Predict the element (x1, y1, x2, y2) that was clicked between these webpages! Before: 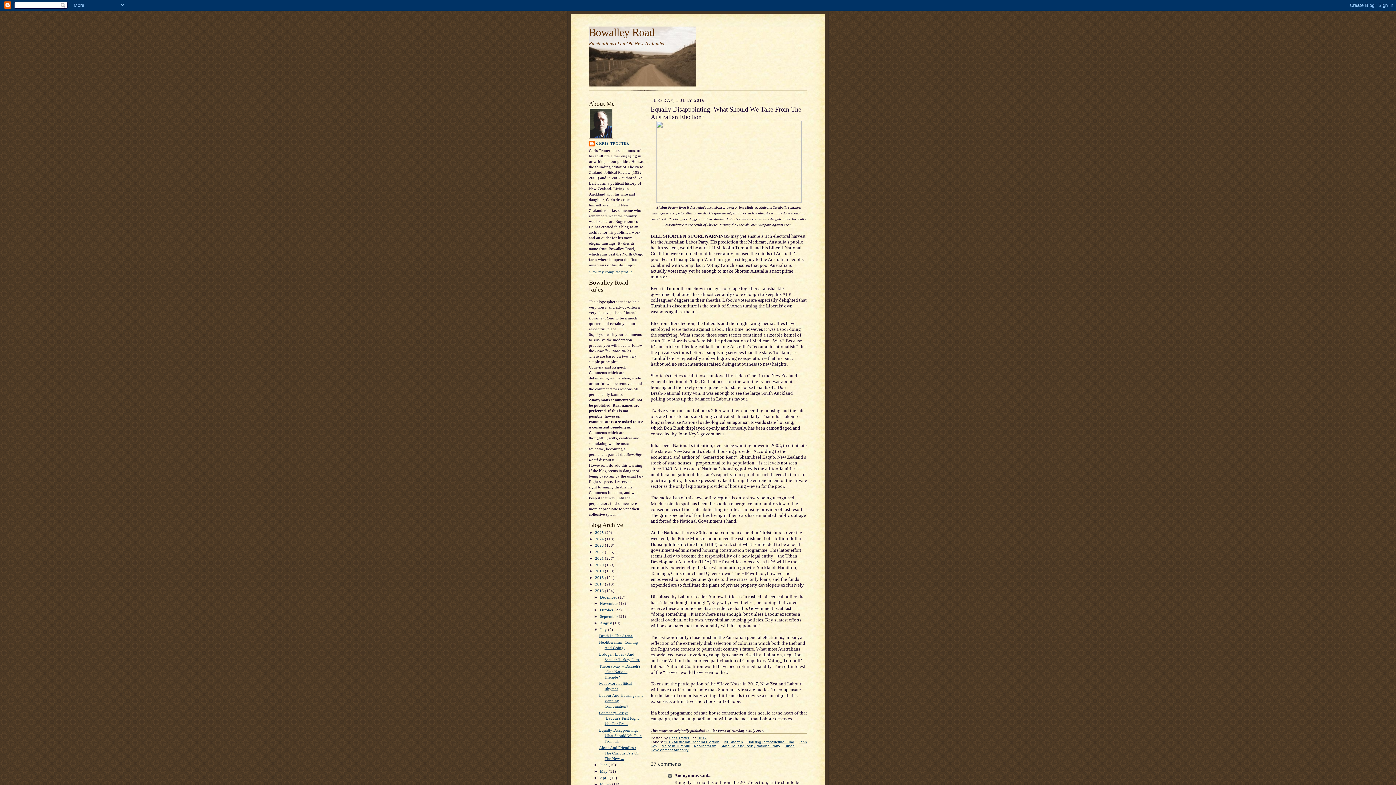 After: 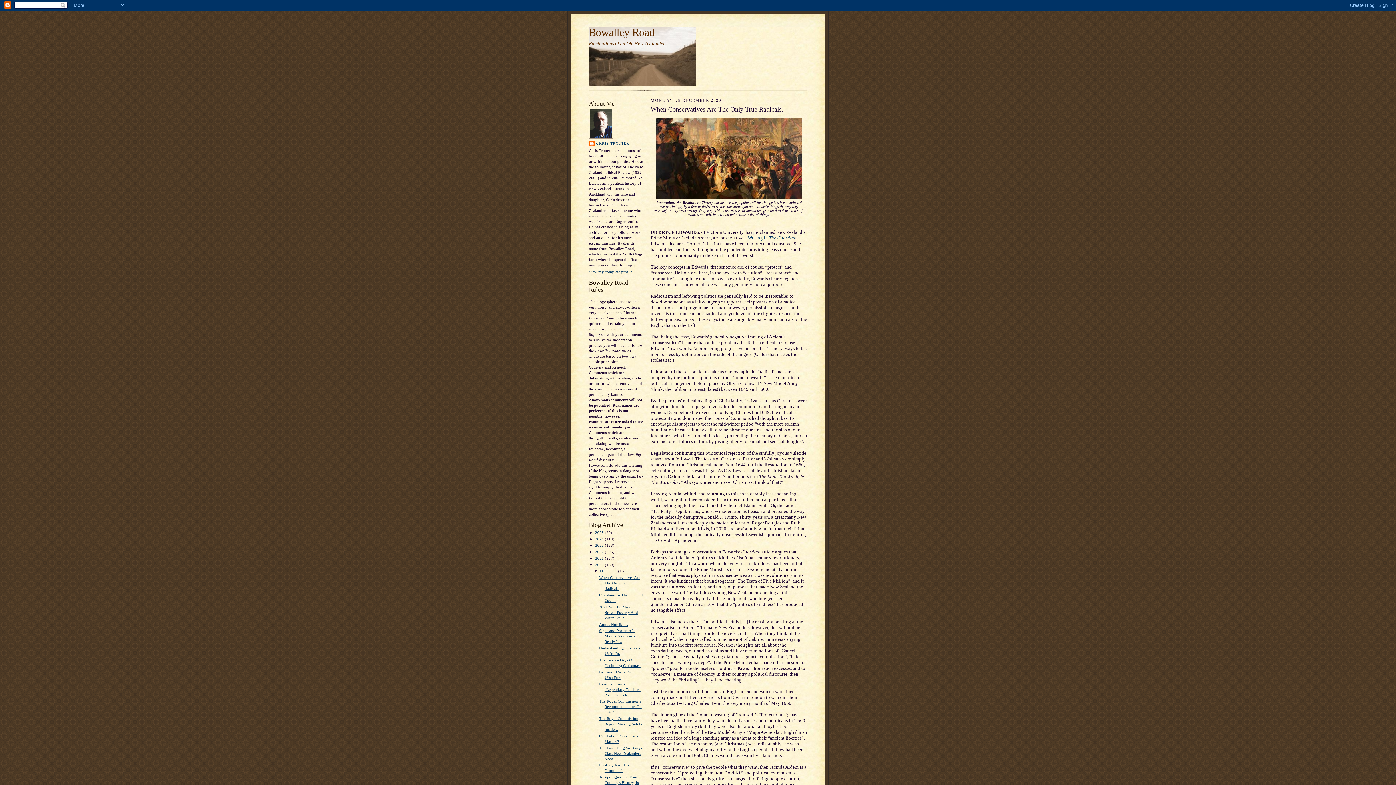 Action: bbox: (595, 562, 605, 567) label: 2020 